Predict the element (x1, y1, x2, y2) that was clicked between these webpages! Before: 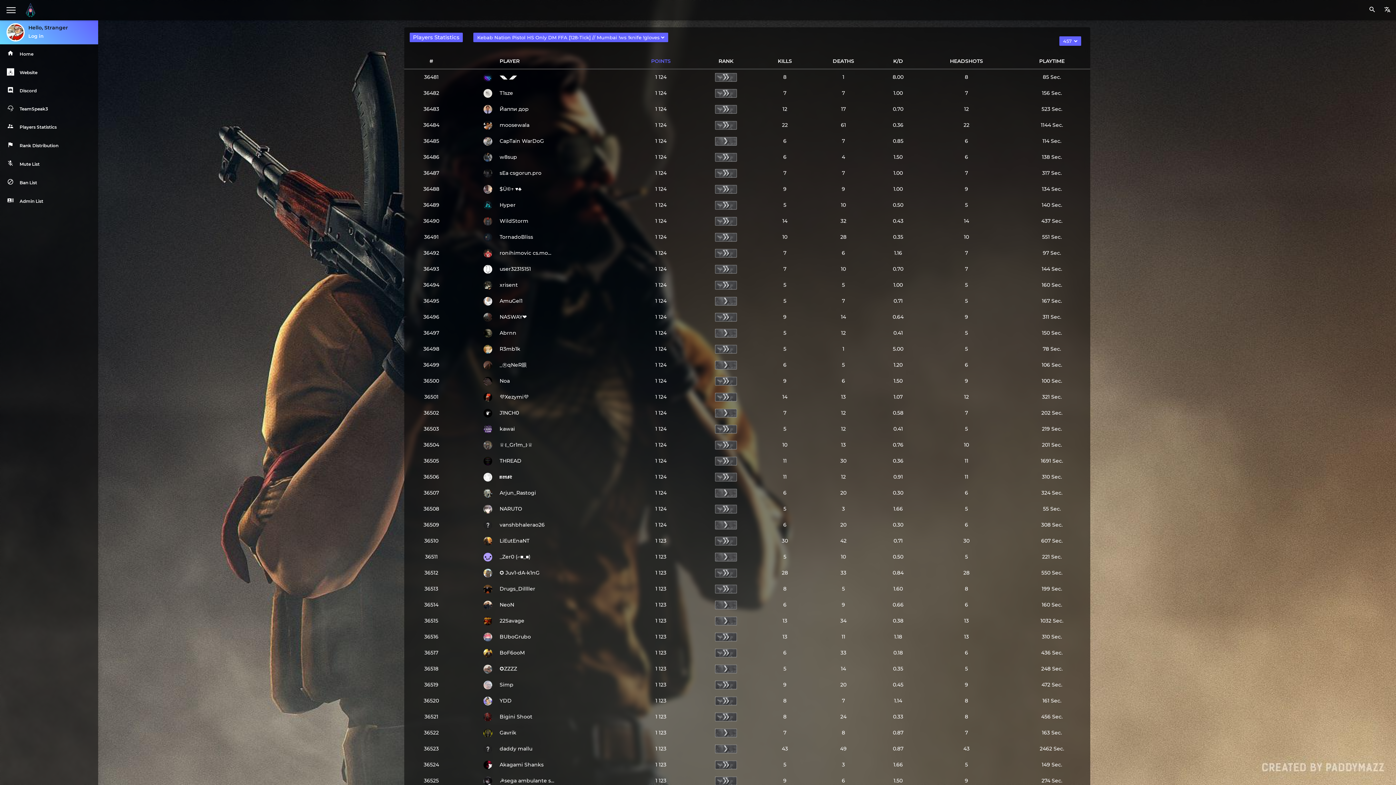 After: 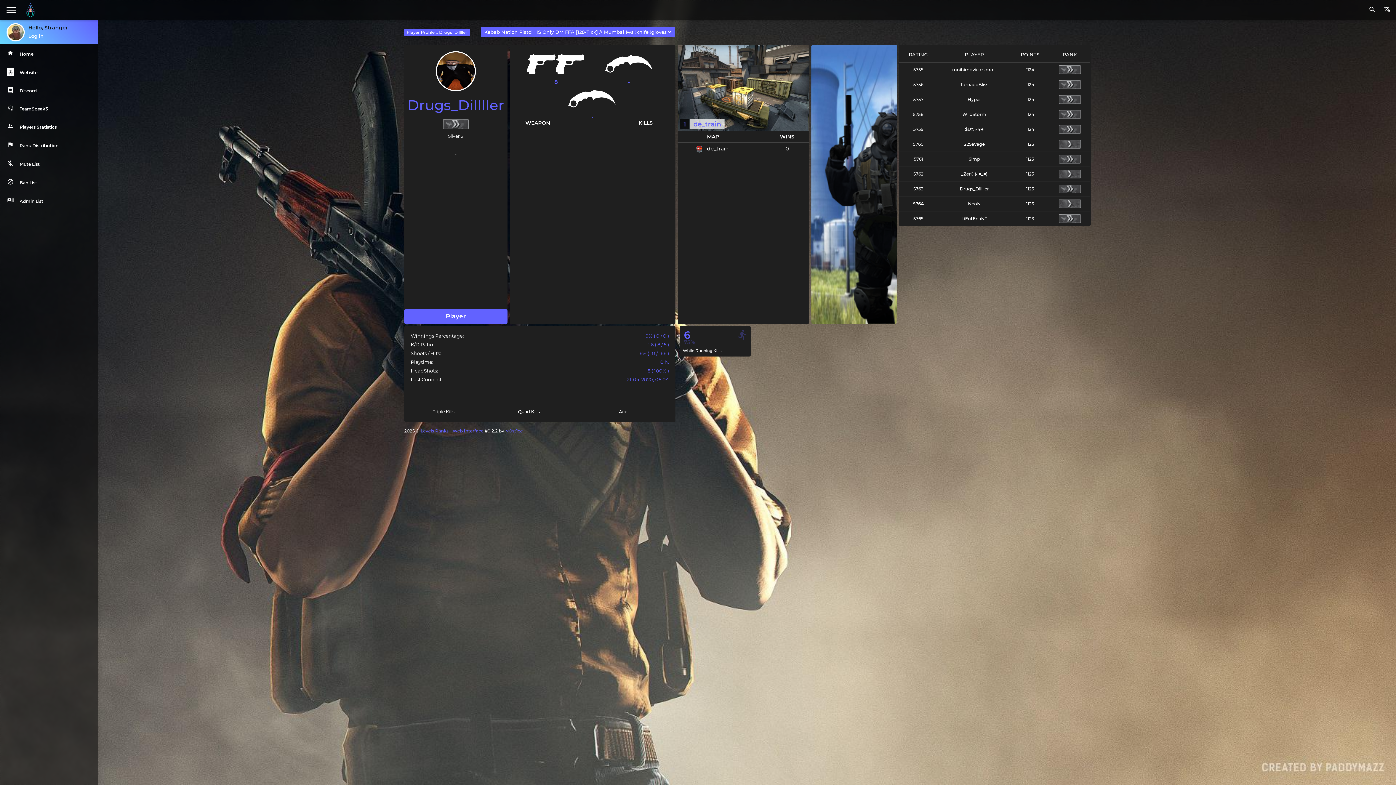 Action: bbox: (499, 585, 535, 592) label: Drugs_Dillller